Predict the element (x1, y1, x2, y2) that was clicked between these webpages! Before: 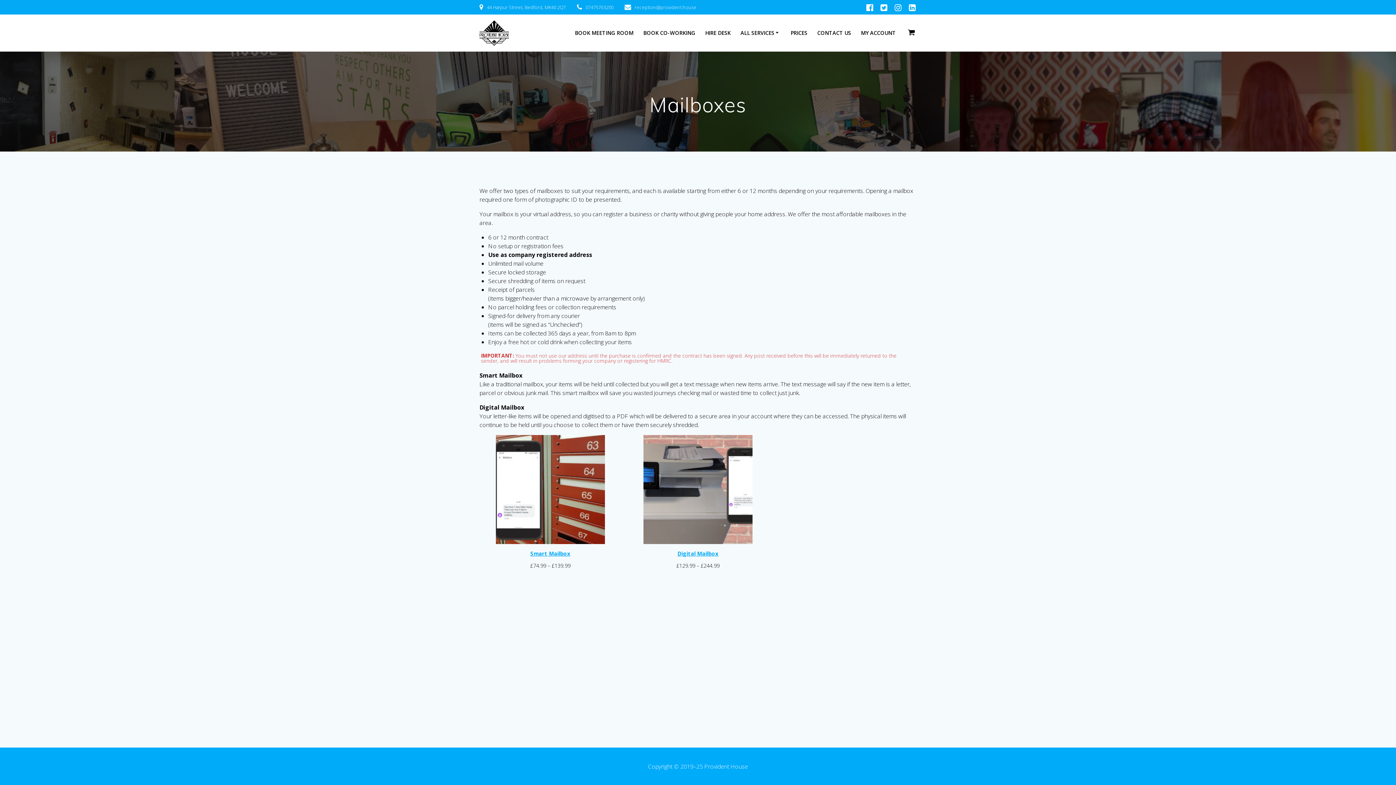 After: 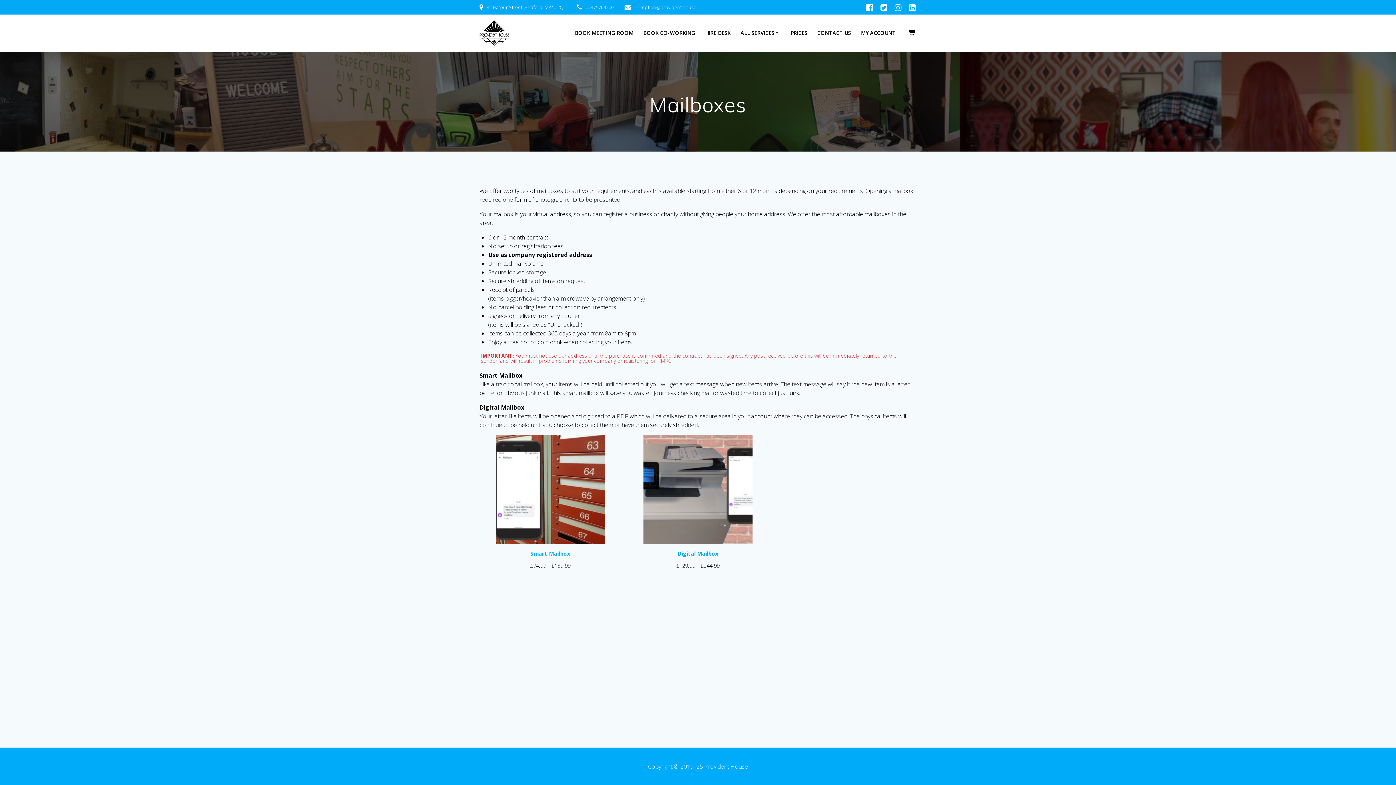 Action: bbox: (905, 2, 919, 12)